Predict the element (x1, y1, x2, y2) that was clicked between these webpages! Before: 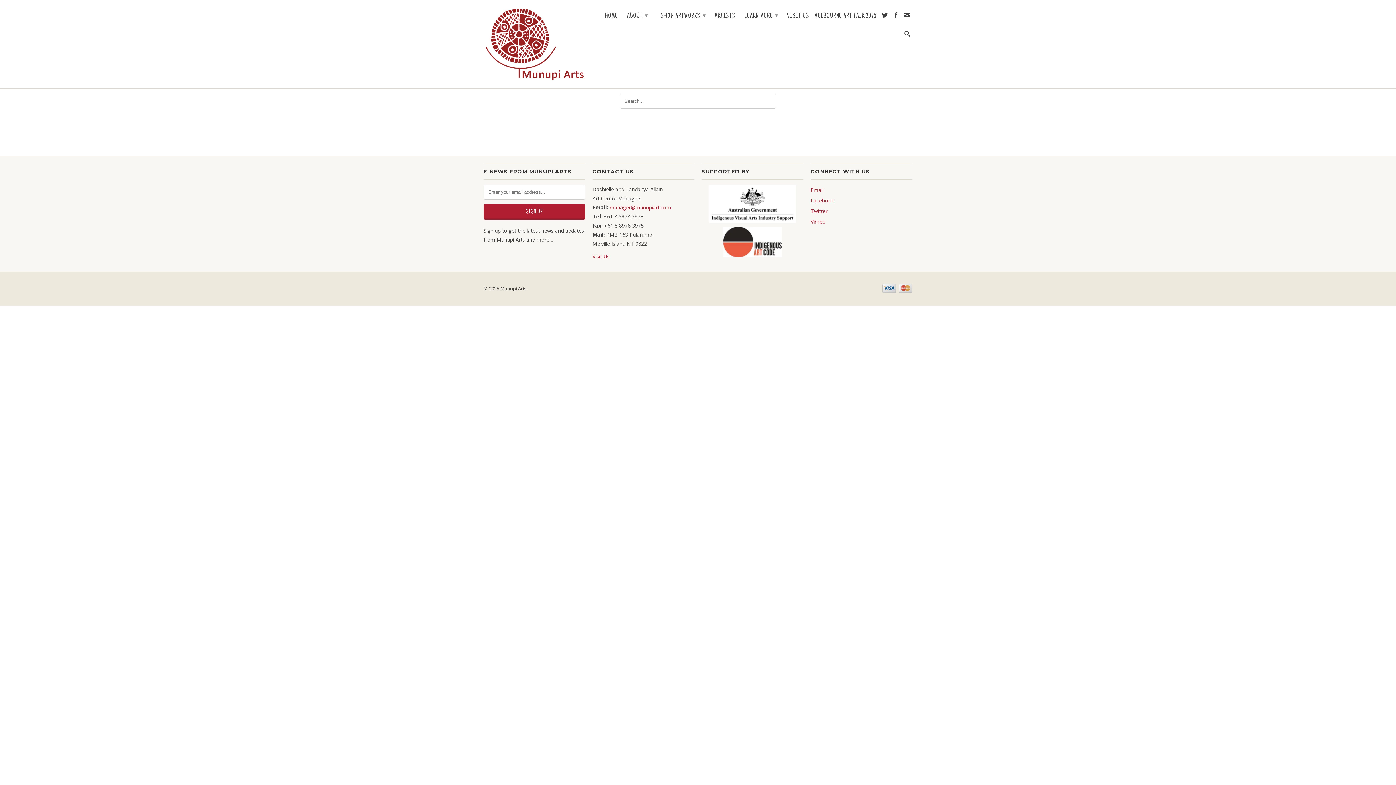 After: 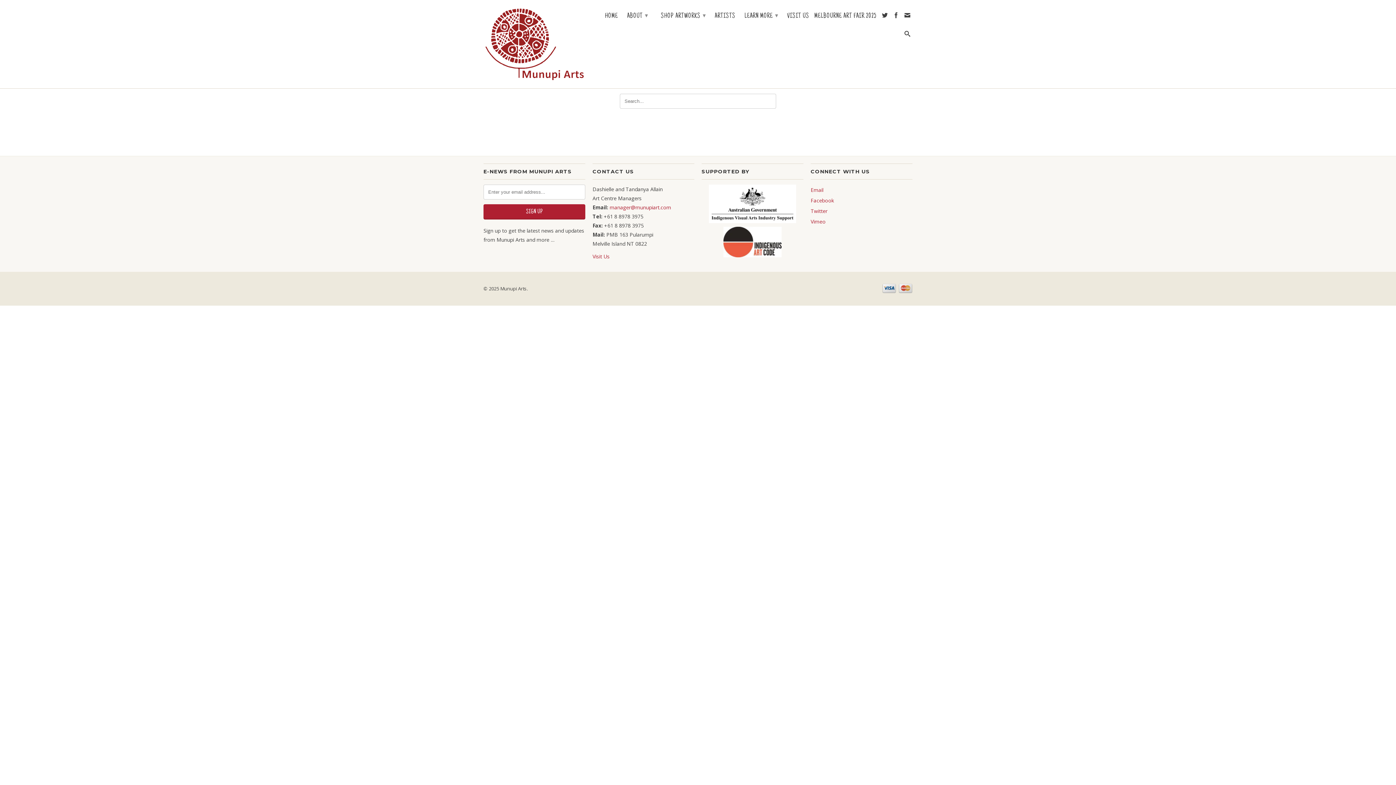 Action: bbox: (701, 226, 803, 257)